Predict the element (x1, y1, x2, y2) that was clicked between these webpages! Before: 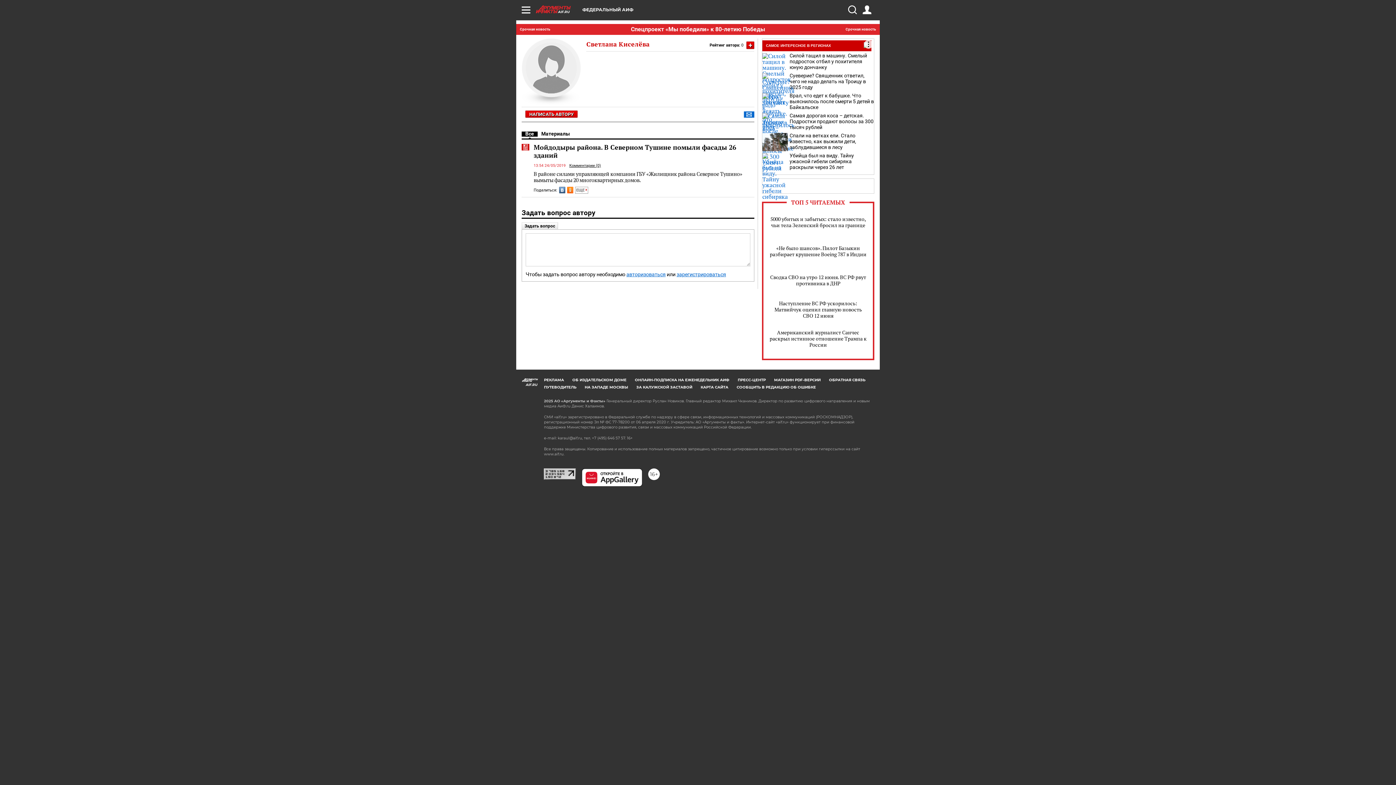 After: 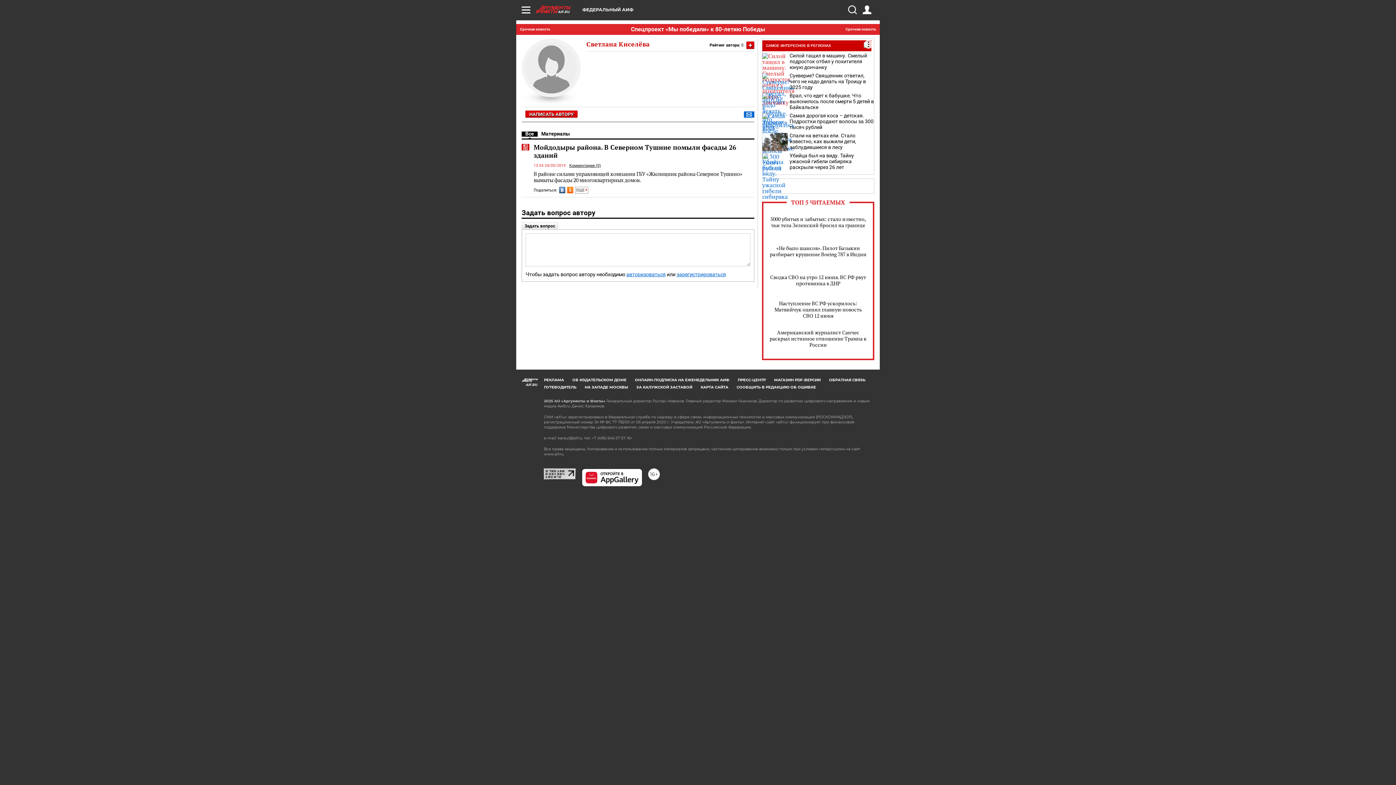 Action: bbox: (762, 53, 788, 71)